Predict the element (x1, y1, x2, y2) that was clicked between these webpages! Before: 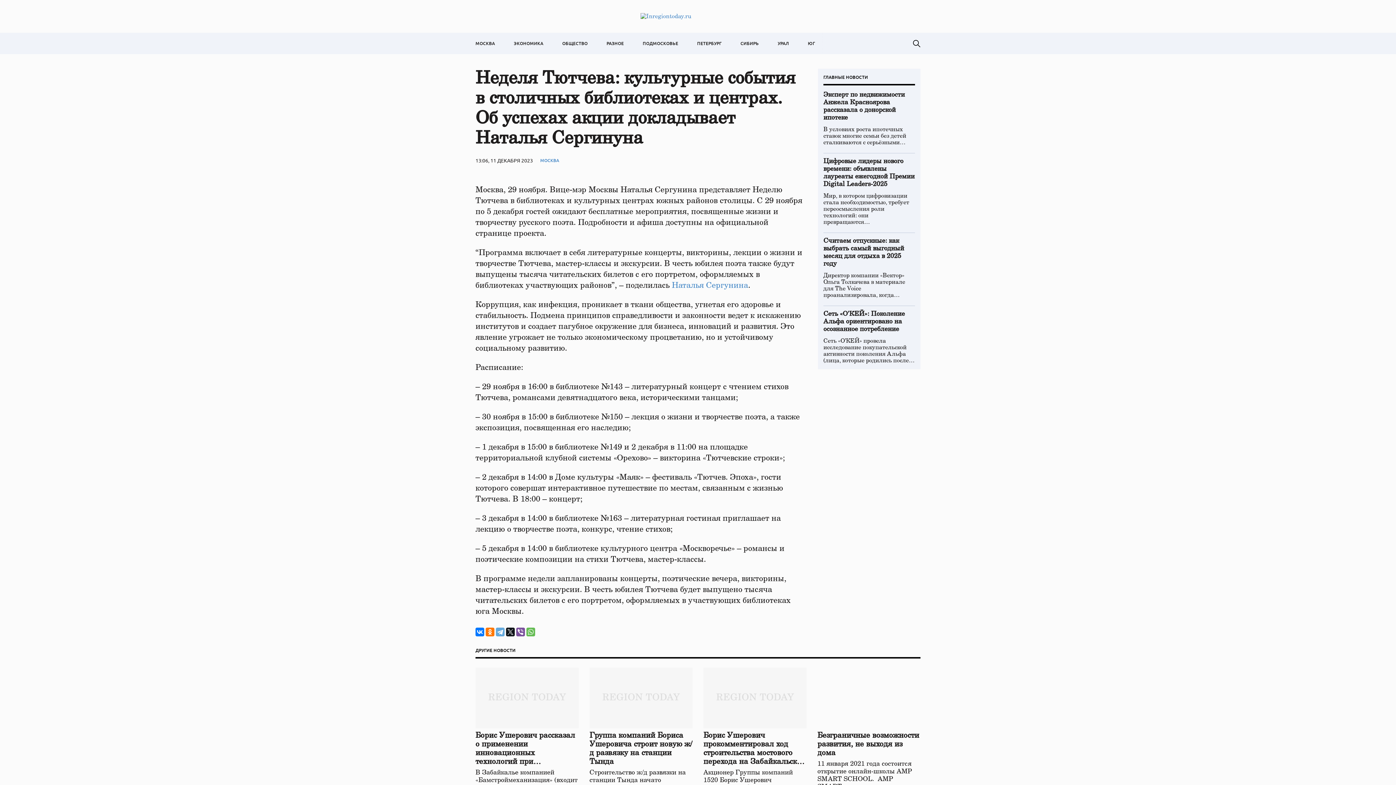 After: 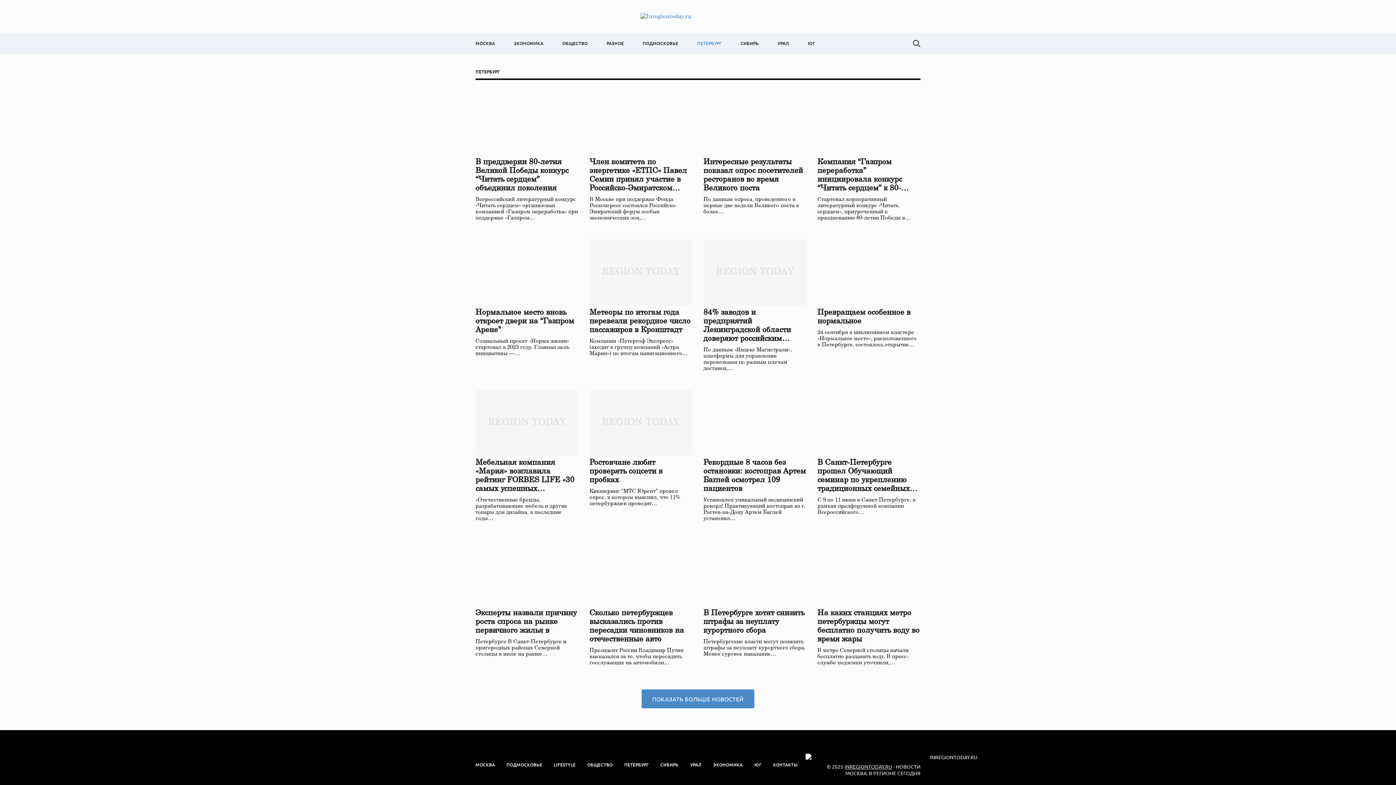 Action: bbox: (687, 32, 731, 54) label: ПЕТЕРБУРГ